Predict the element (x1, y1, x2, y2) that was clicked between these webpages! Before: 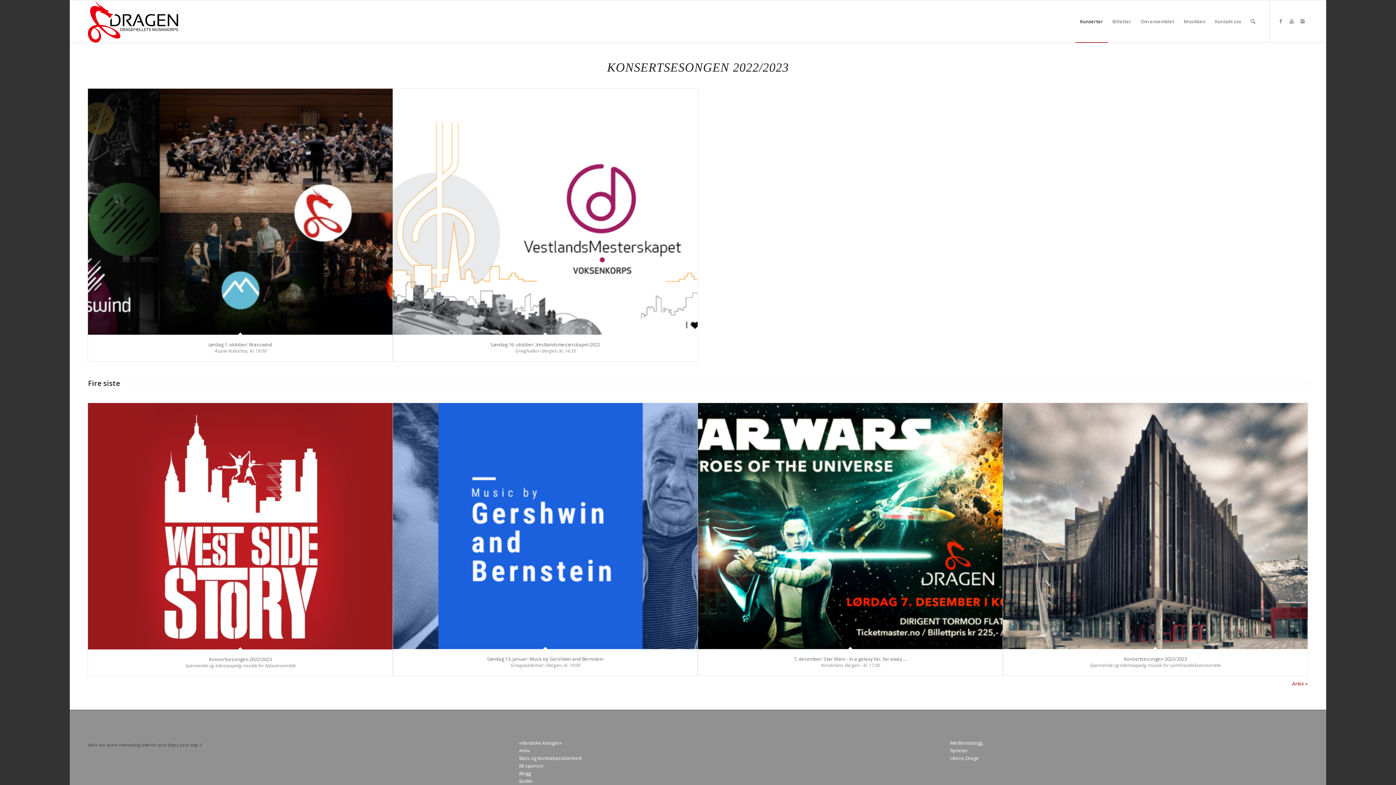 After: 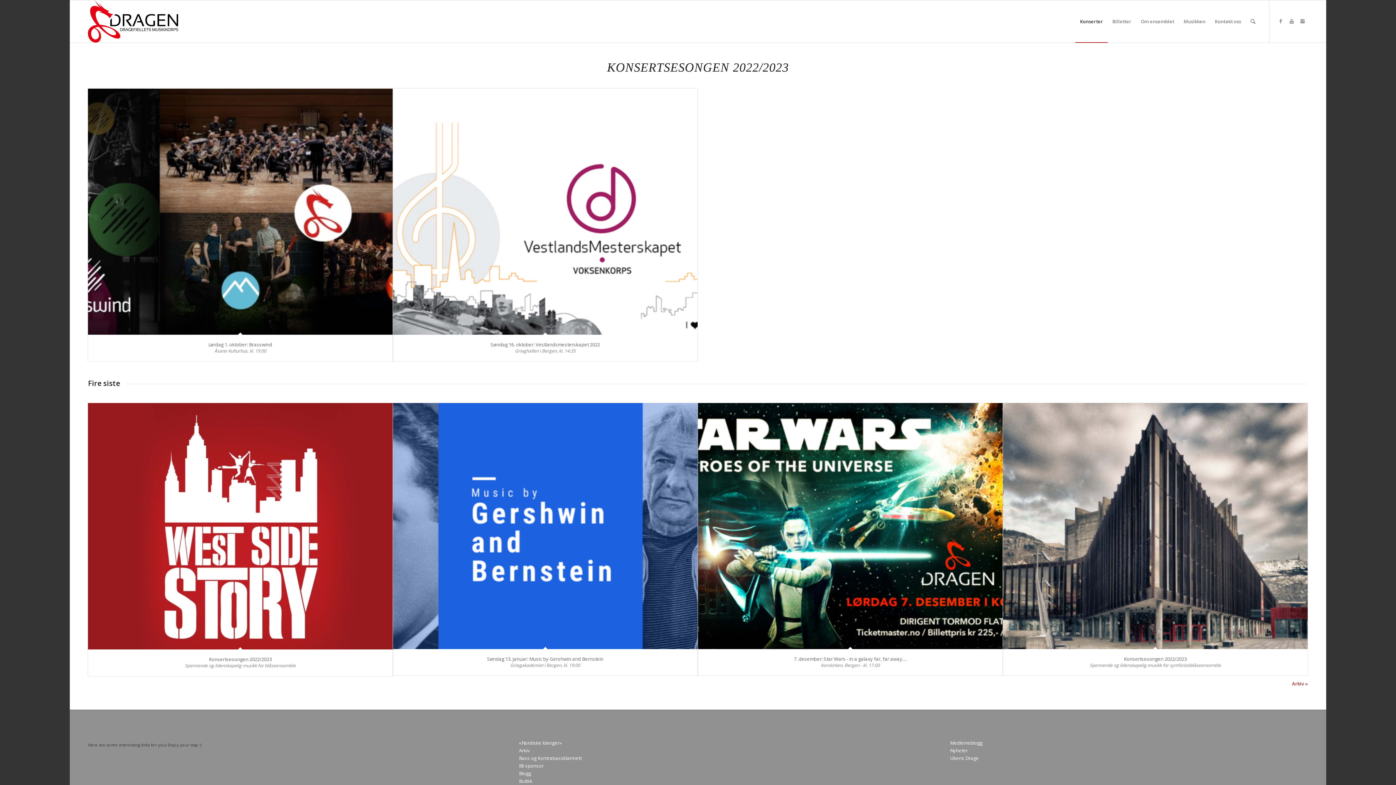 Action: bbox: (1075, 0, 1108, 42) label: Konserter